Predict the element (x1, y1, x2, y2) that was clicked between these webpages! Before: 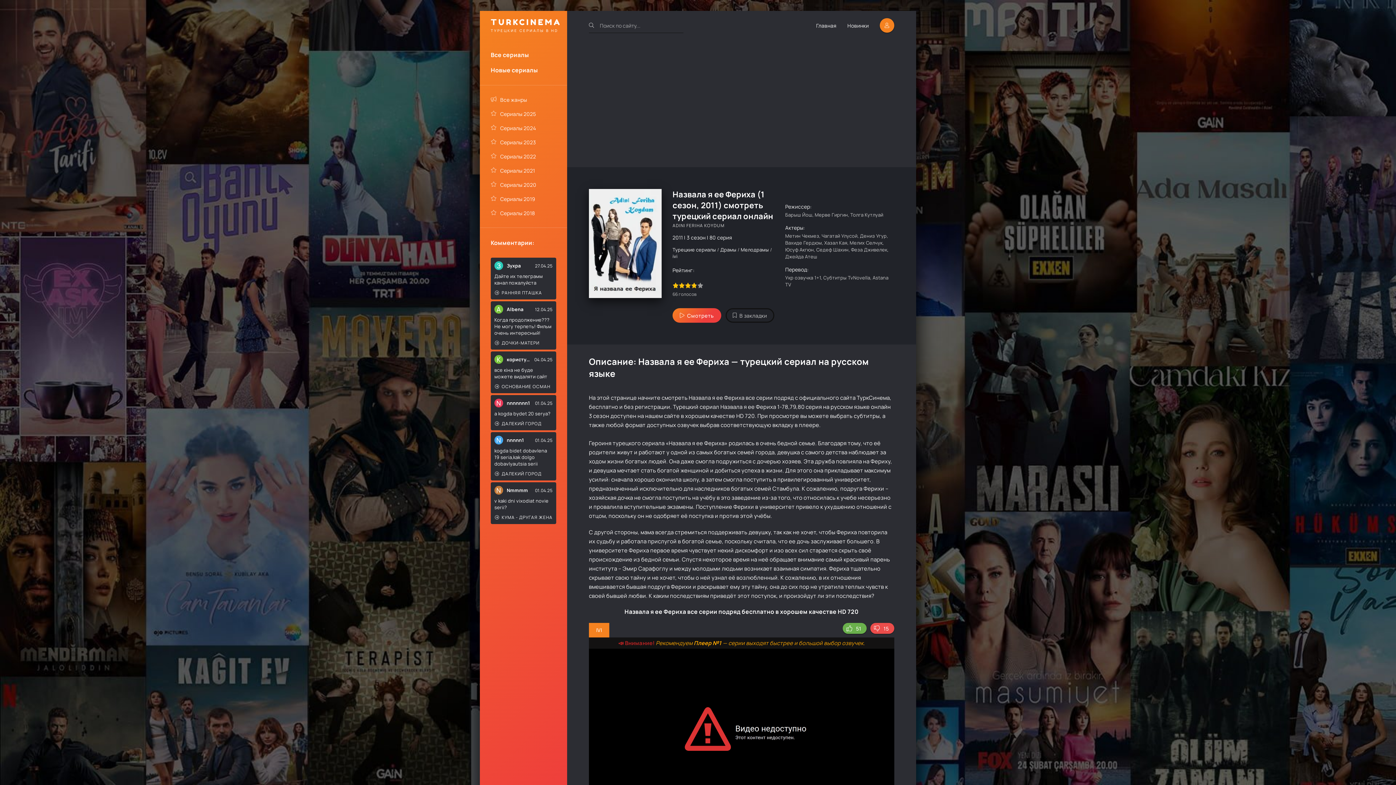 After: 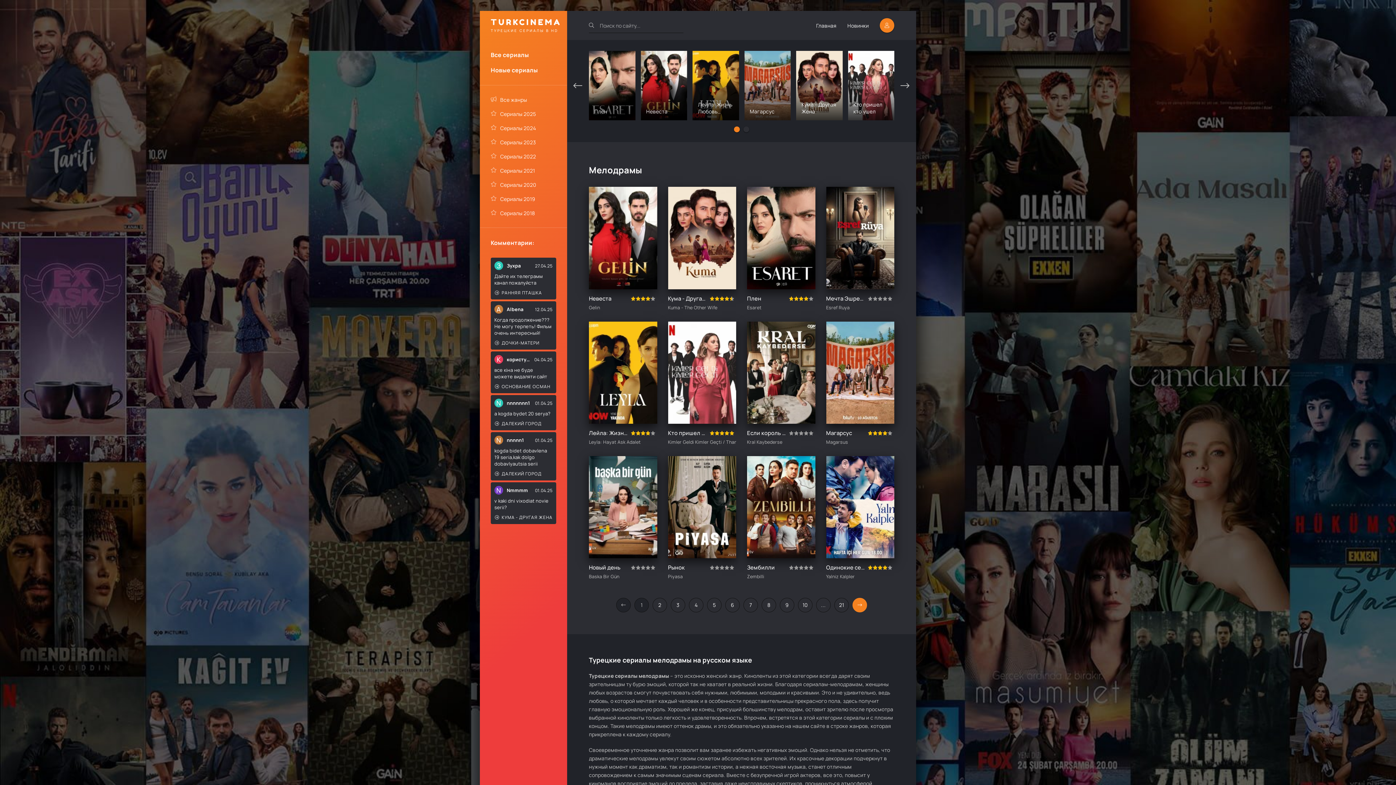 Action: bbox: (740, 246, 769, 253) label: Мелодрамы